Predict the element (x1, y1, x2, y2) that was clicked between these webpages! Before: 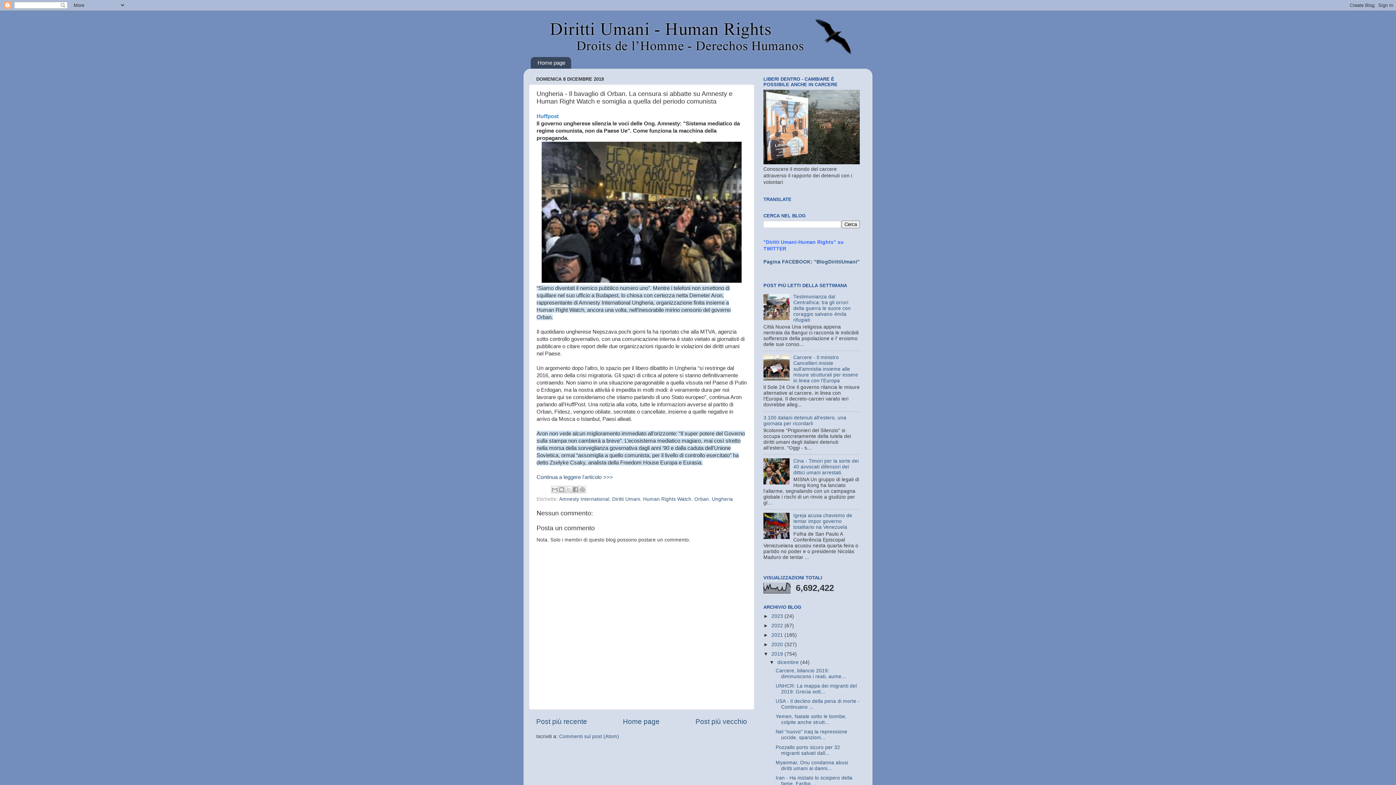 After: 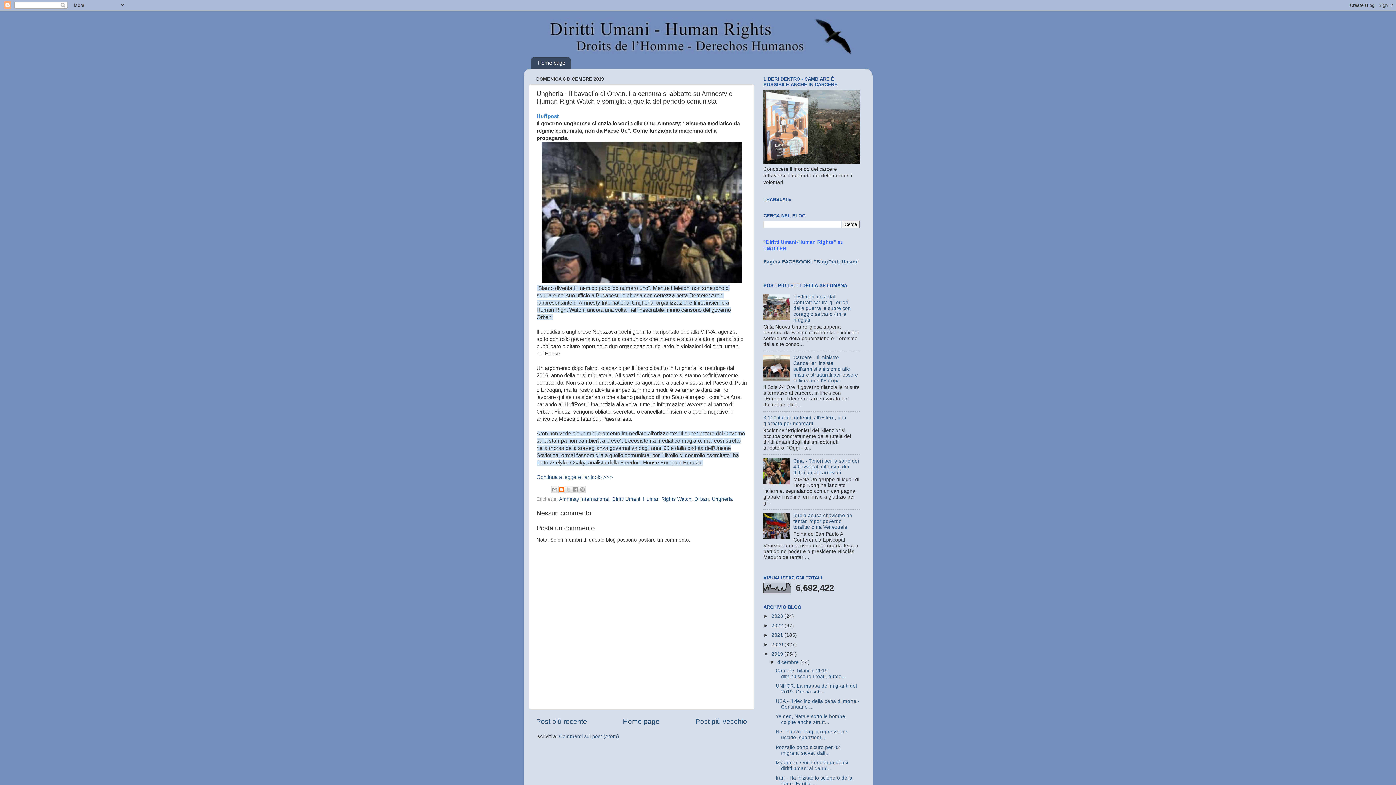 Action: label: Postalo sul blog bbox: (558, 486, 565, 493)